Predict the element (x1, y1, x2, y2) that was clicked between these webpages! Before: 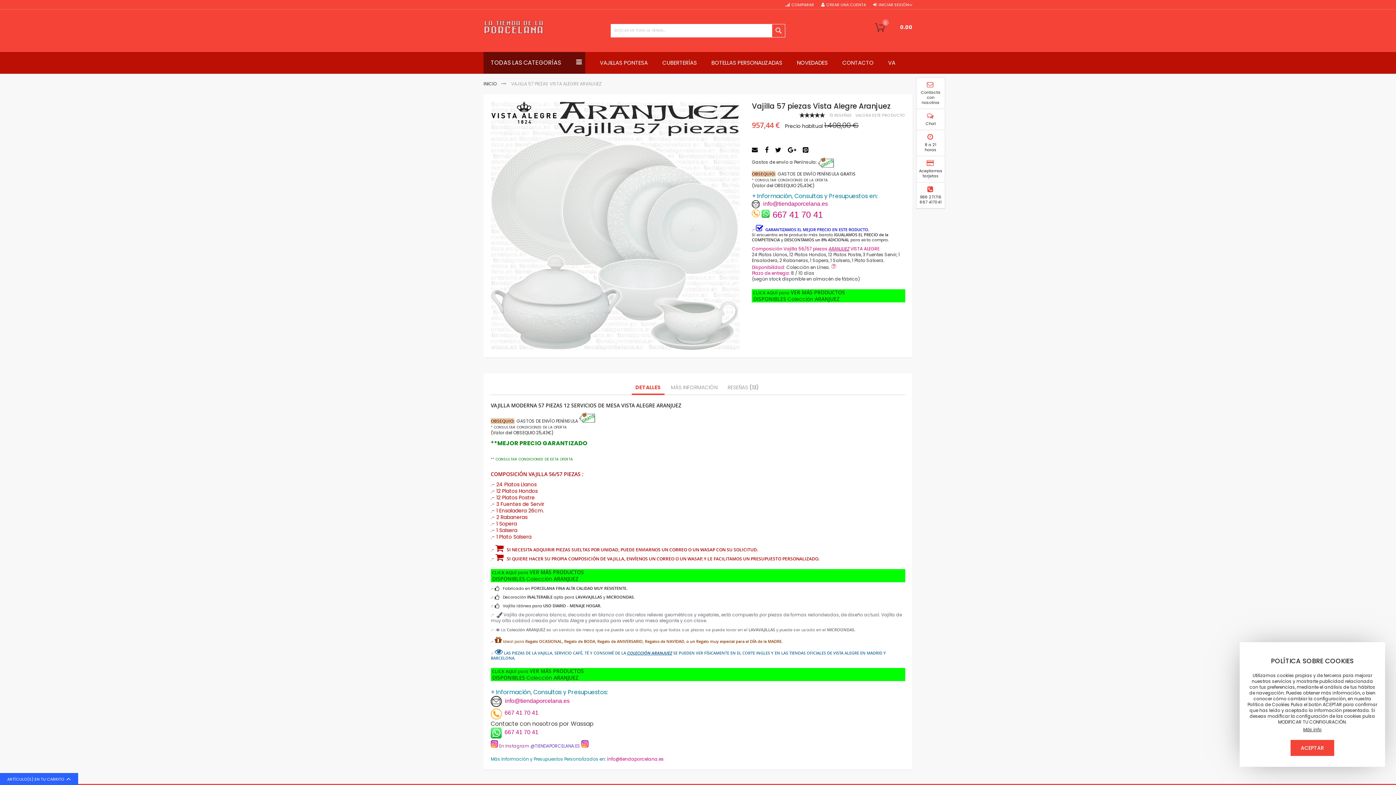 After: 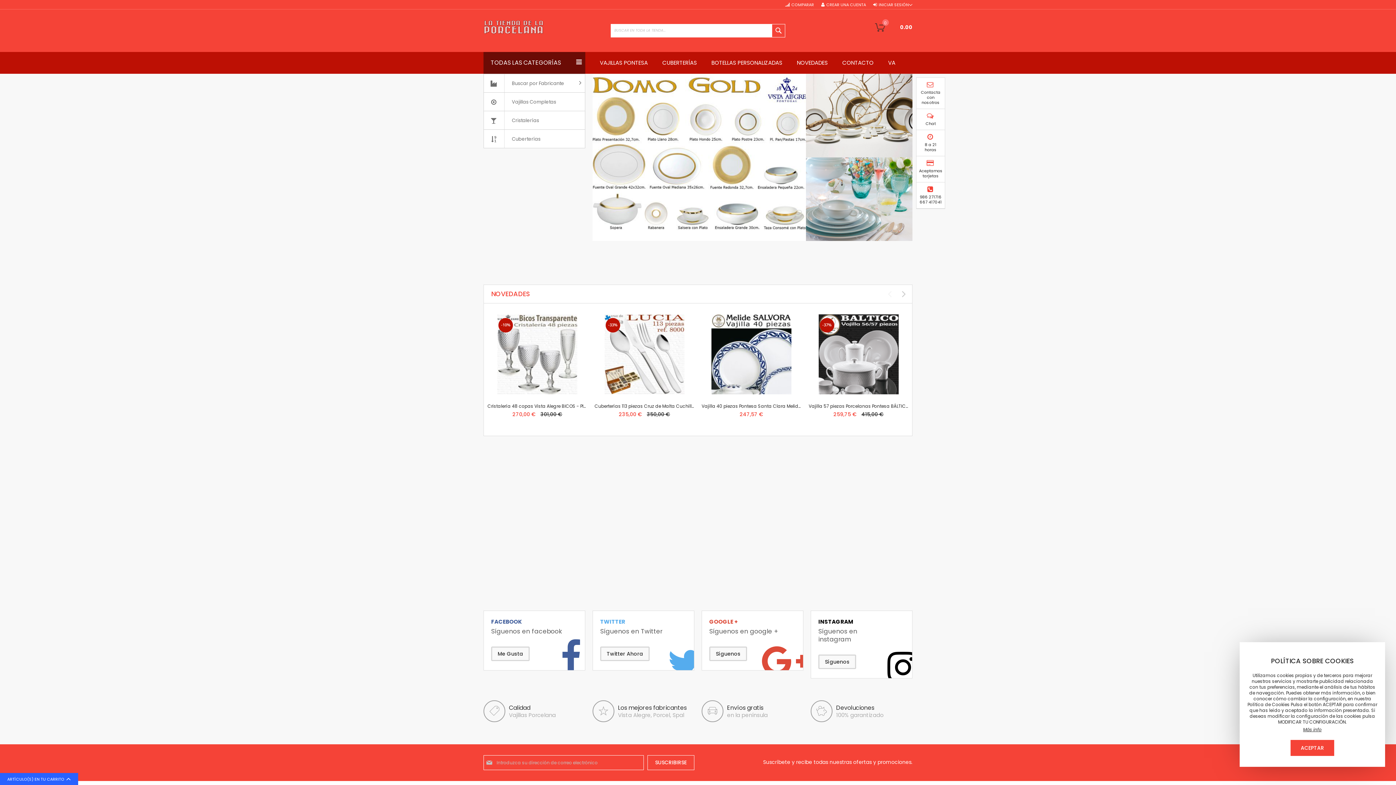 Action: bbox: (919, 160, 942, 178) label:  
Aceptamos tarjetas